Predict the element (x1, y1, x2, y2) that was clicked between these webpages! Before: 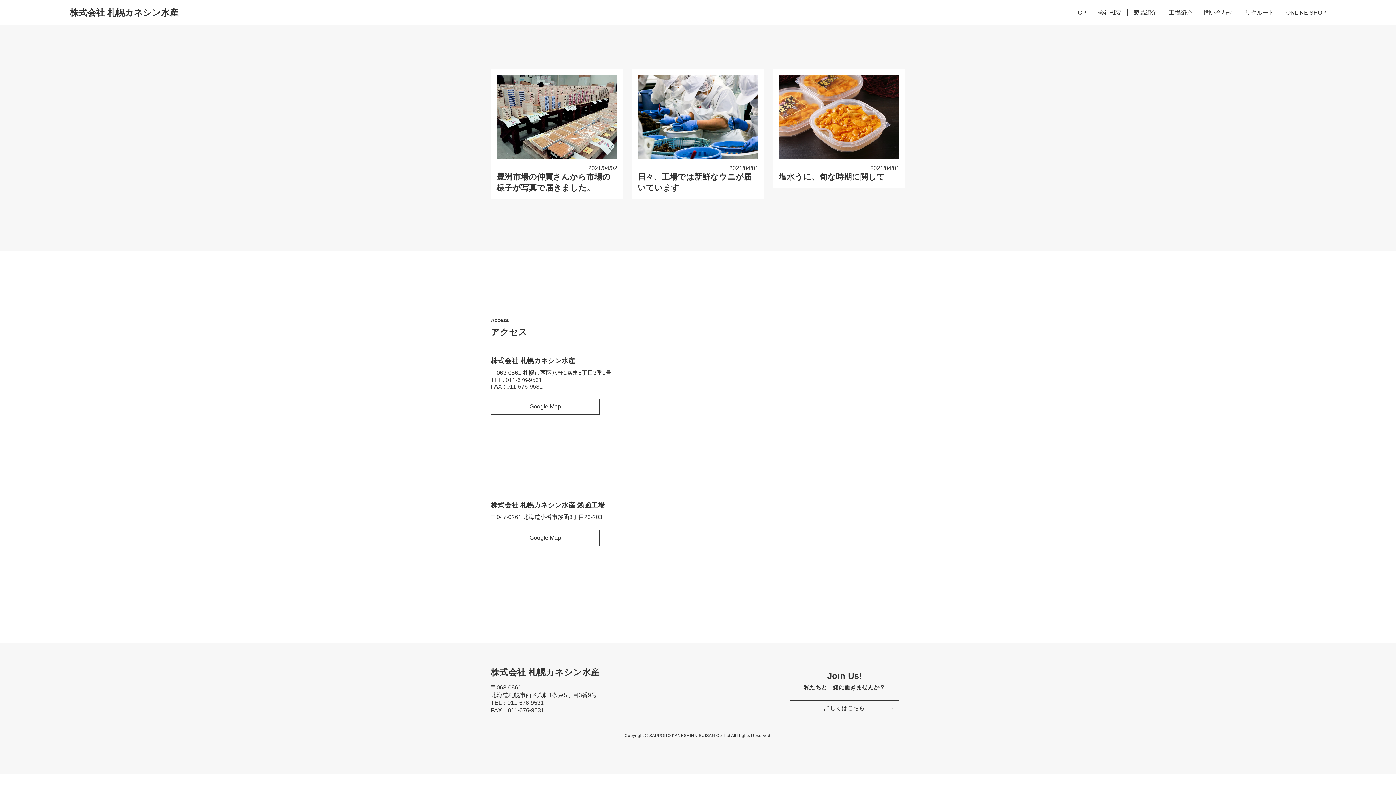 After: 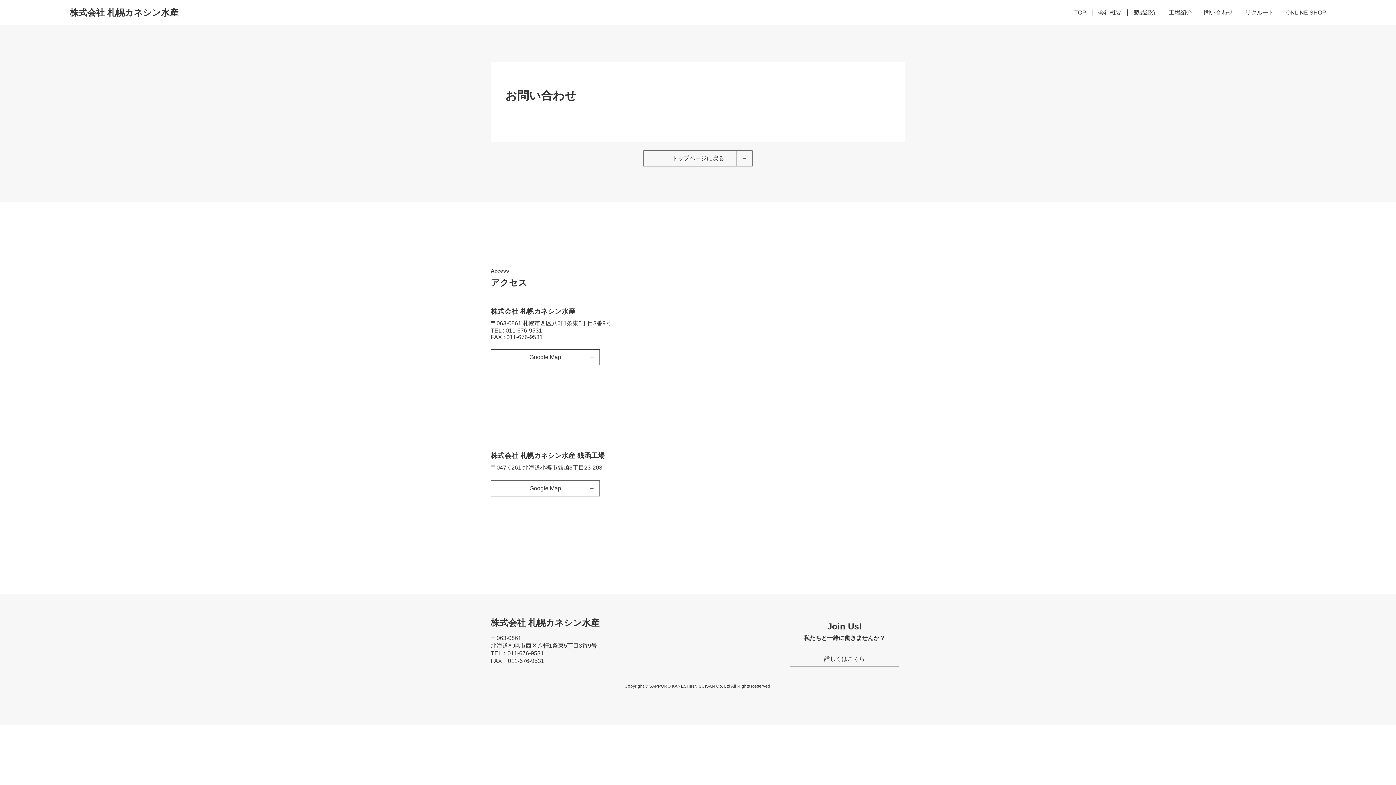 Action: label: 問い合わせ bbox: (1204, 9, 1233, 15)